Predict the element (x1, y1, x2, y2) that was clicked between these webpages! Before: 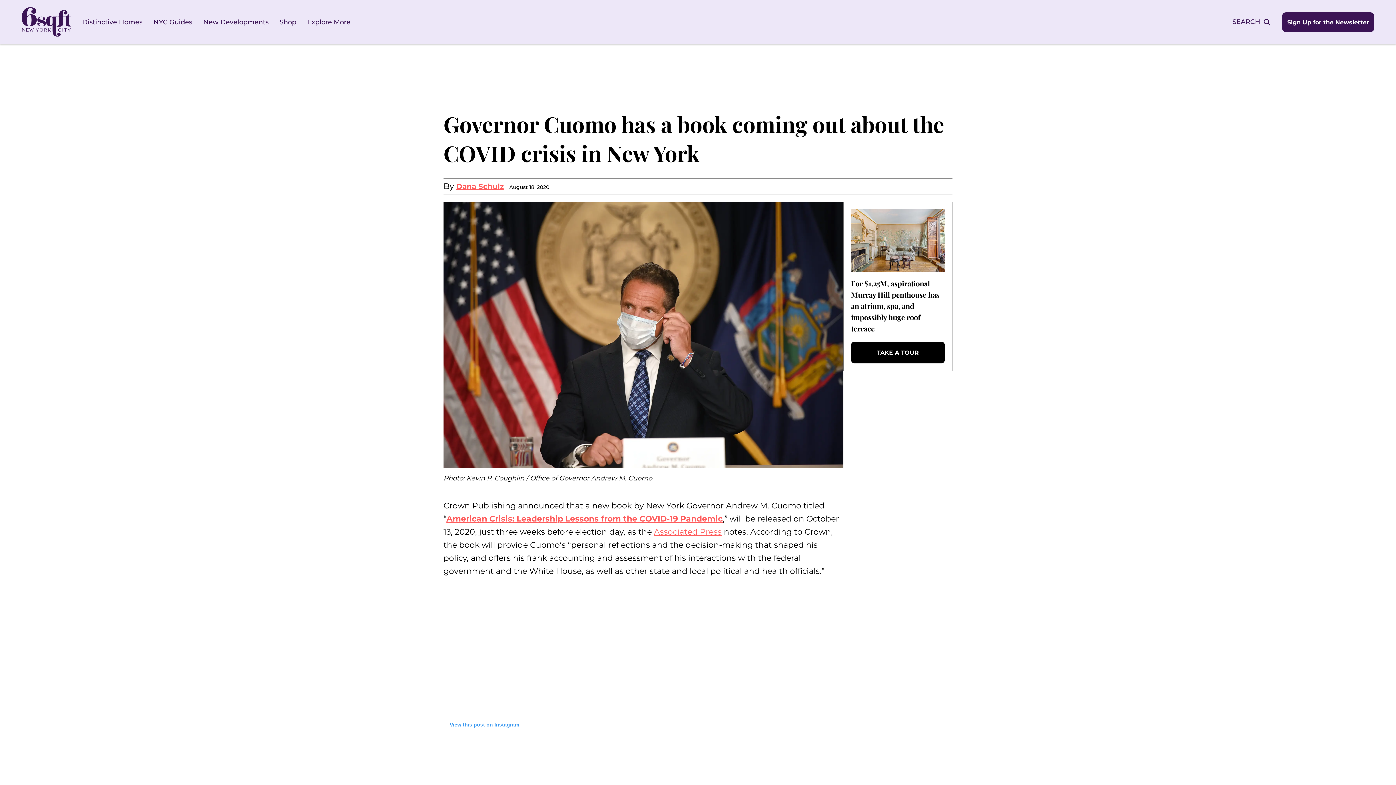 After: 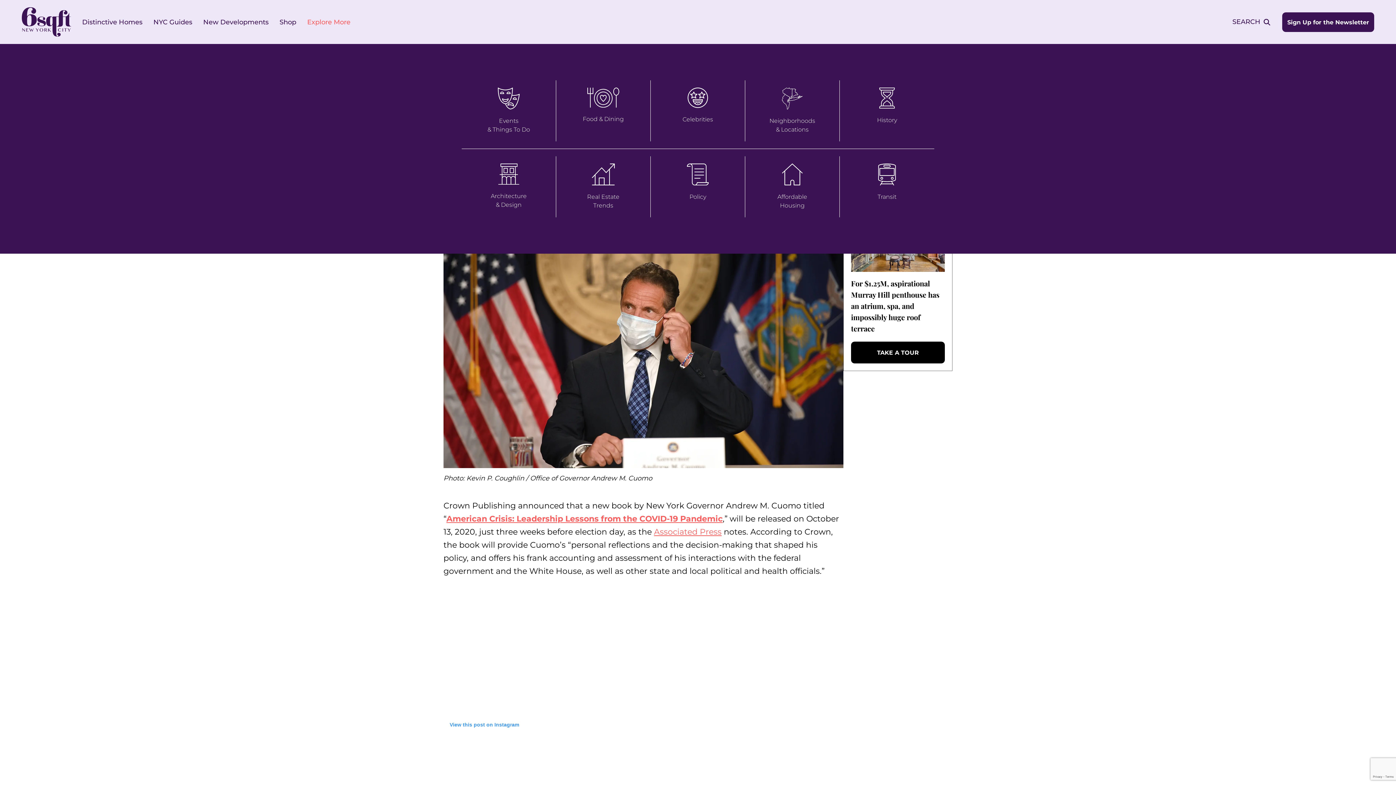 Action: bbox: (307, 18, 350, 26) label: Explore More